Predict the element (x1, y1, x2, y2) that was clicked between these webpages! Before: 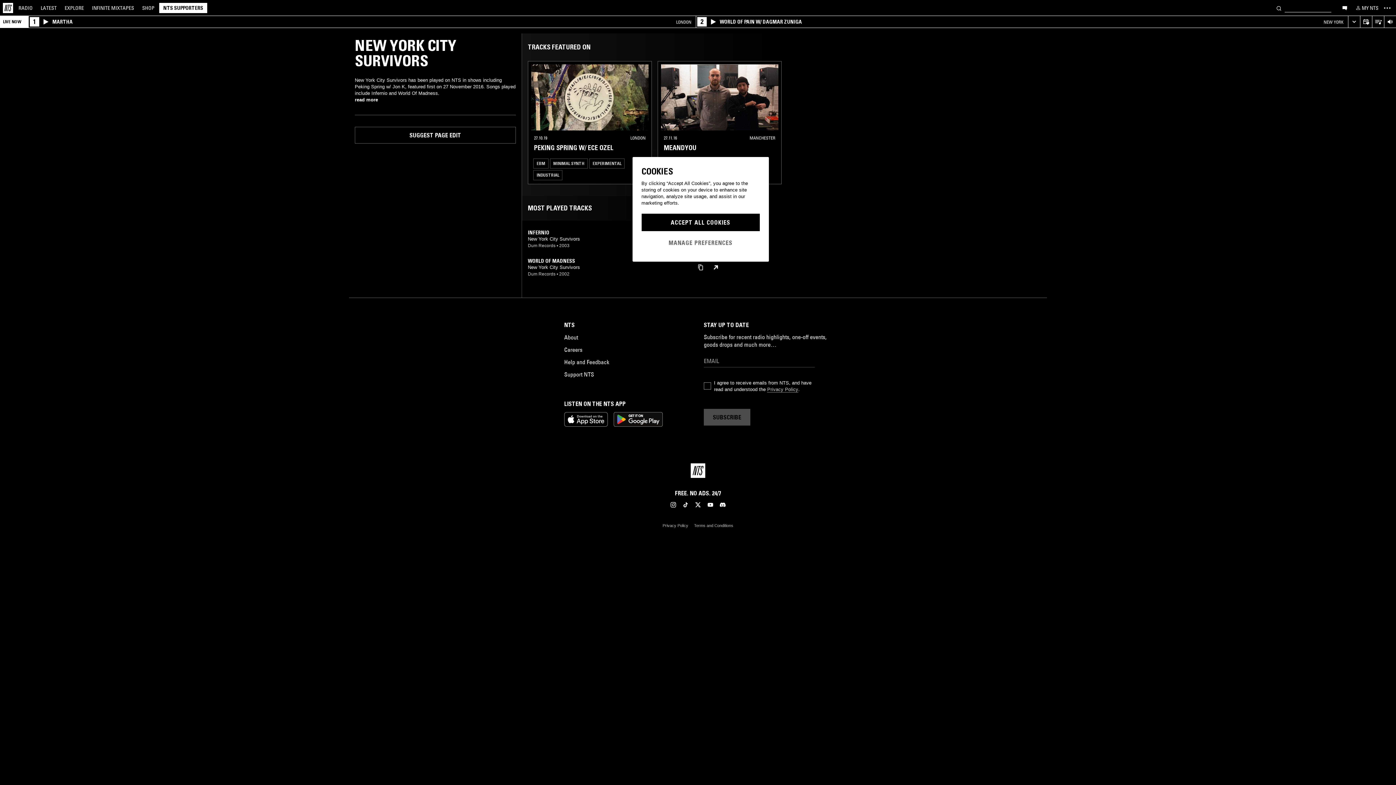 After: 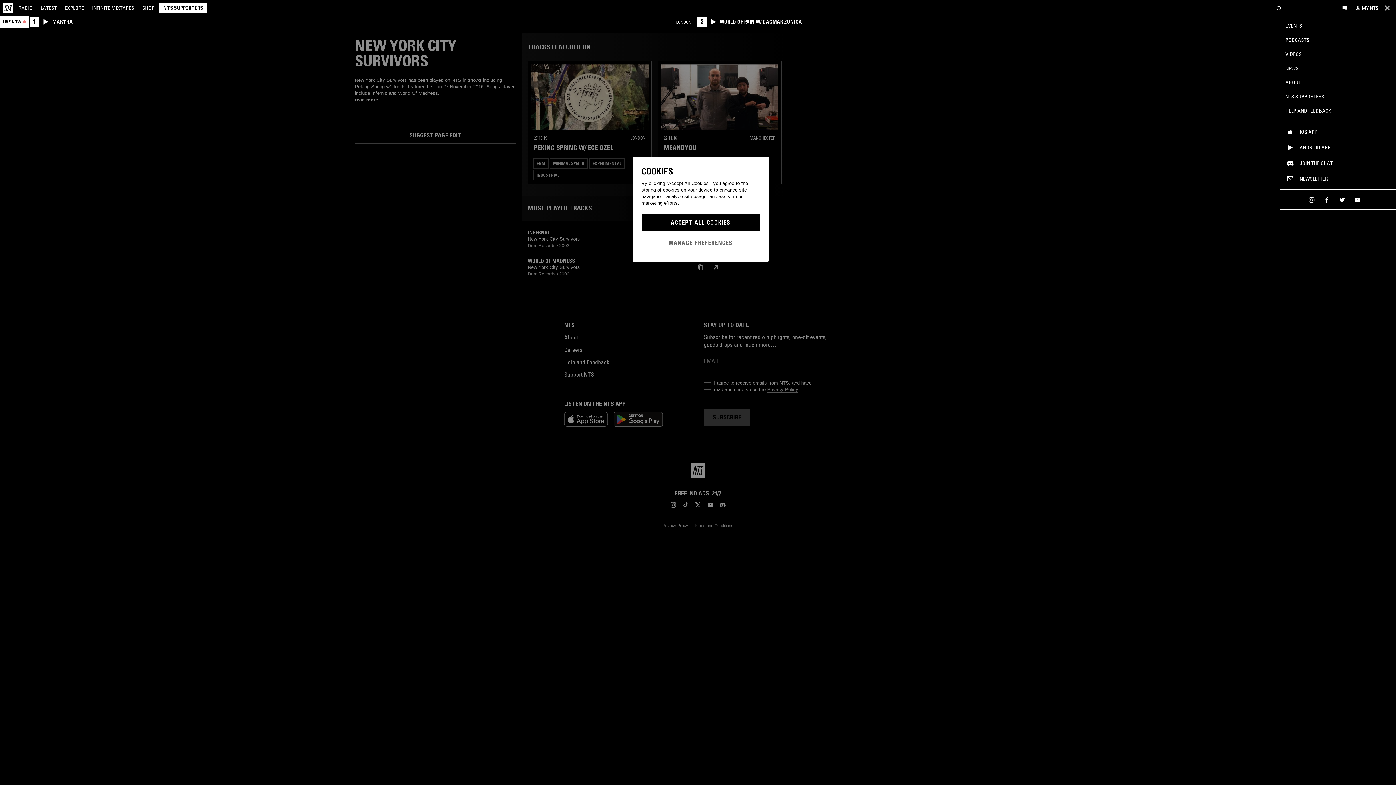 Action: label: Toggle navigation menu bbox: (1381, 2, 1393, 12)